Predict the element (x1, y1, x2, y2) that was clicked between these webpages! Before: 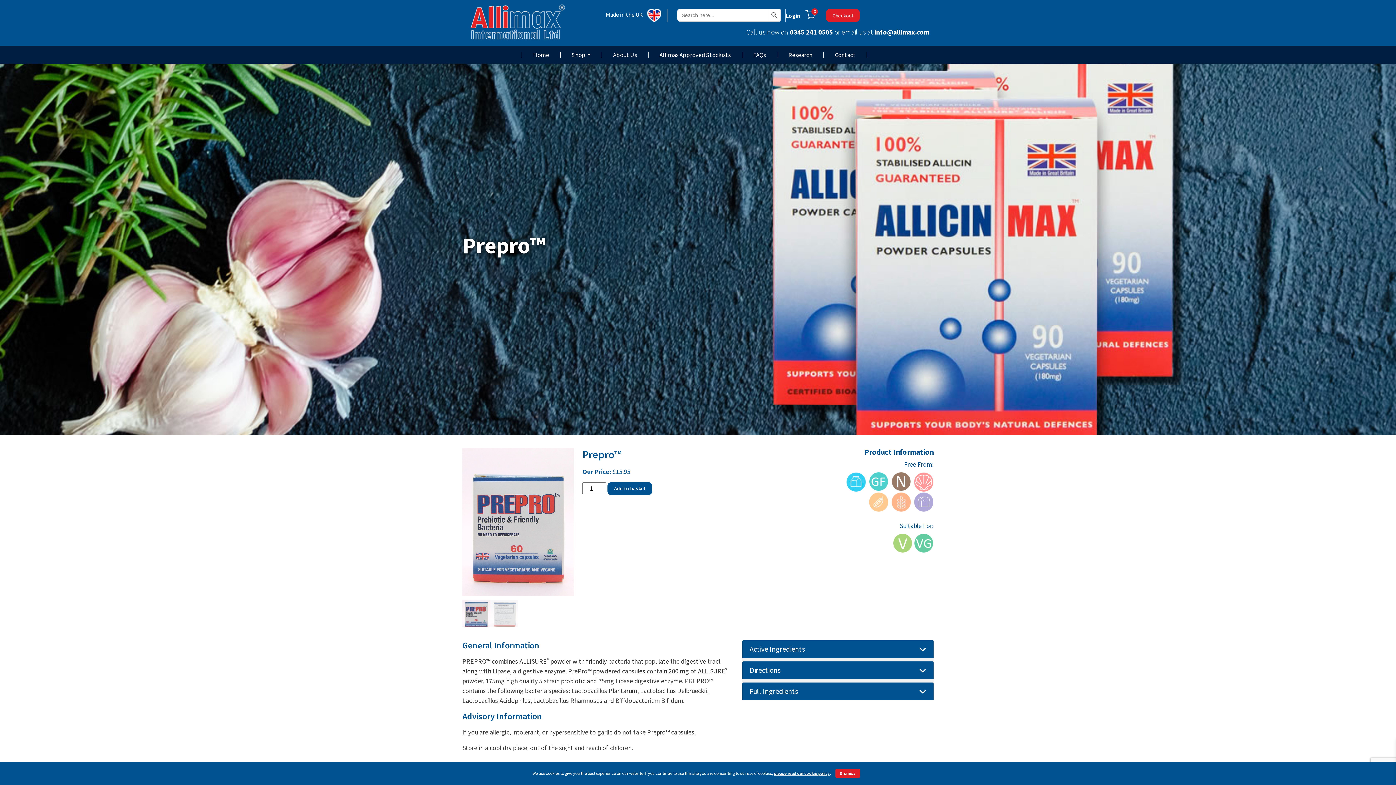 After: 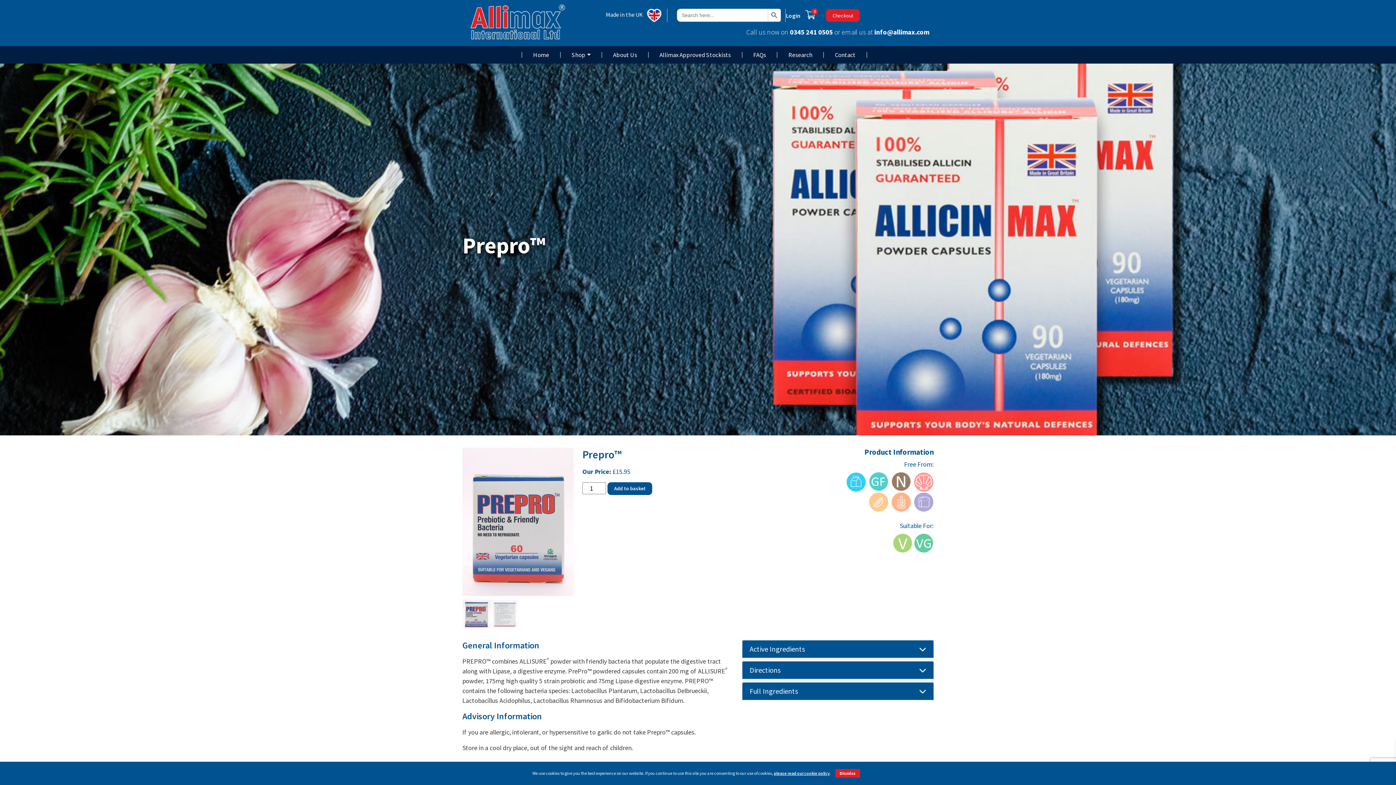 Action: label: 0345 241 0505 bbox: (790, 27, 833, 36)